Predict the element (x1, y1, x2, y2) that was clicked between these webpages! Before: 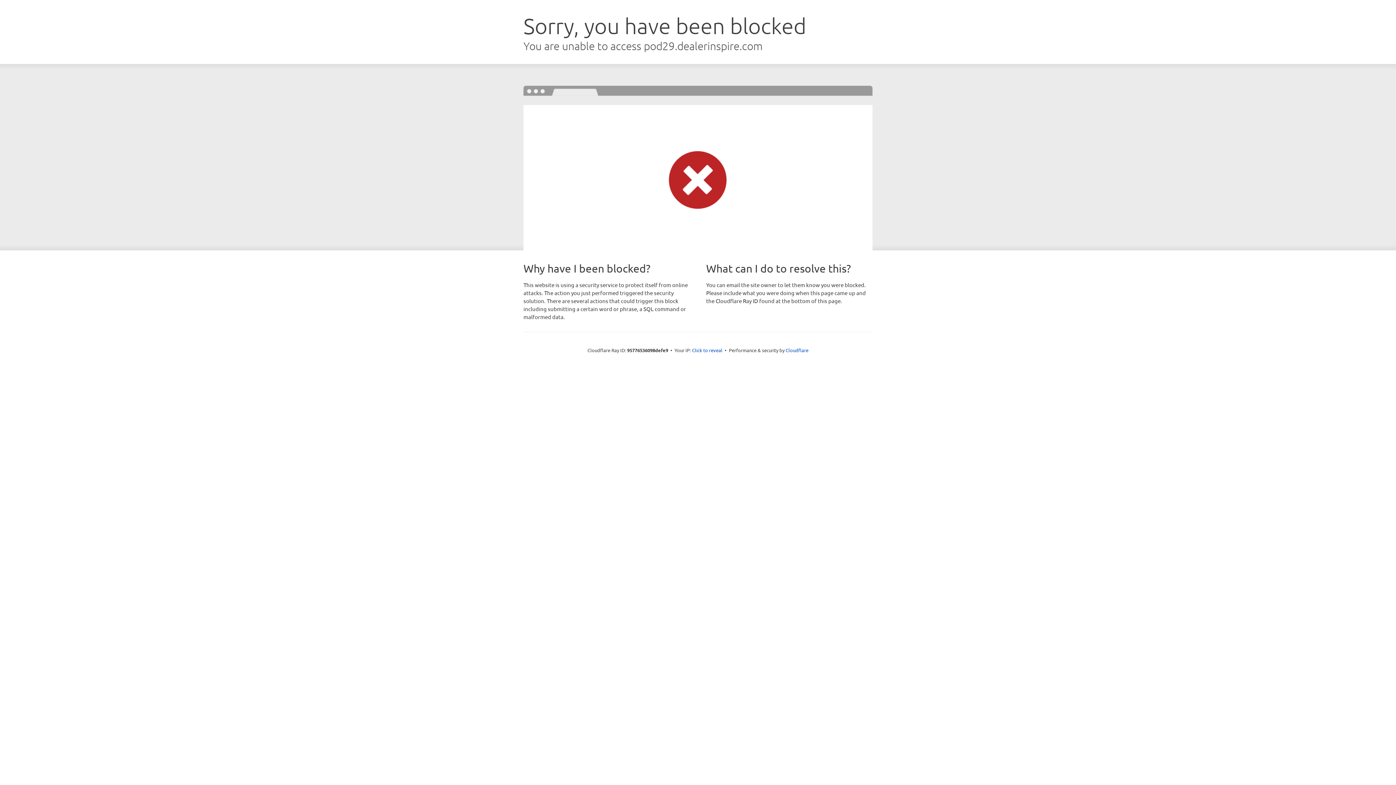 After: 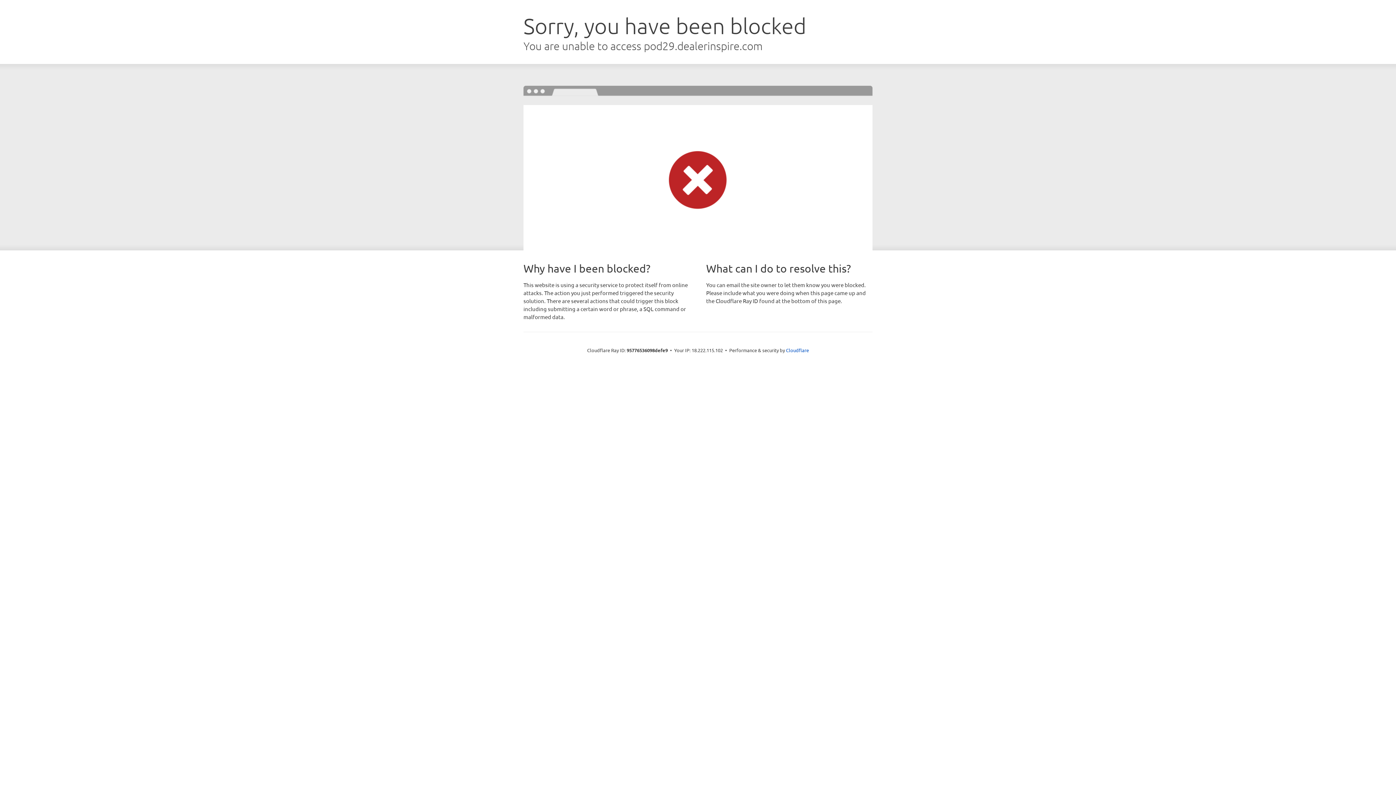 Action: bbox: (692, 346, 722, 353) label: Click to reveal